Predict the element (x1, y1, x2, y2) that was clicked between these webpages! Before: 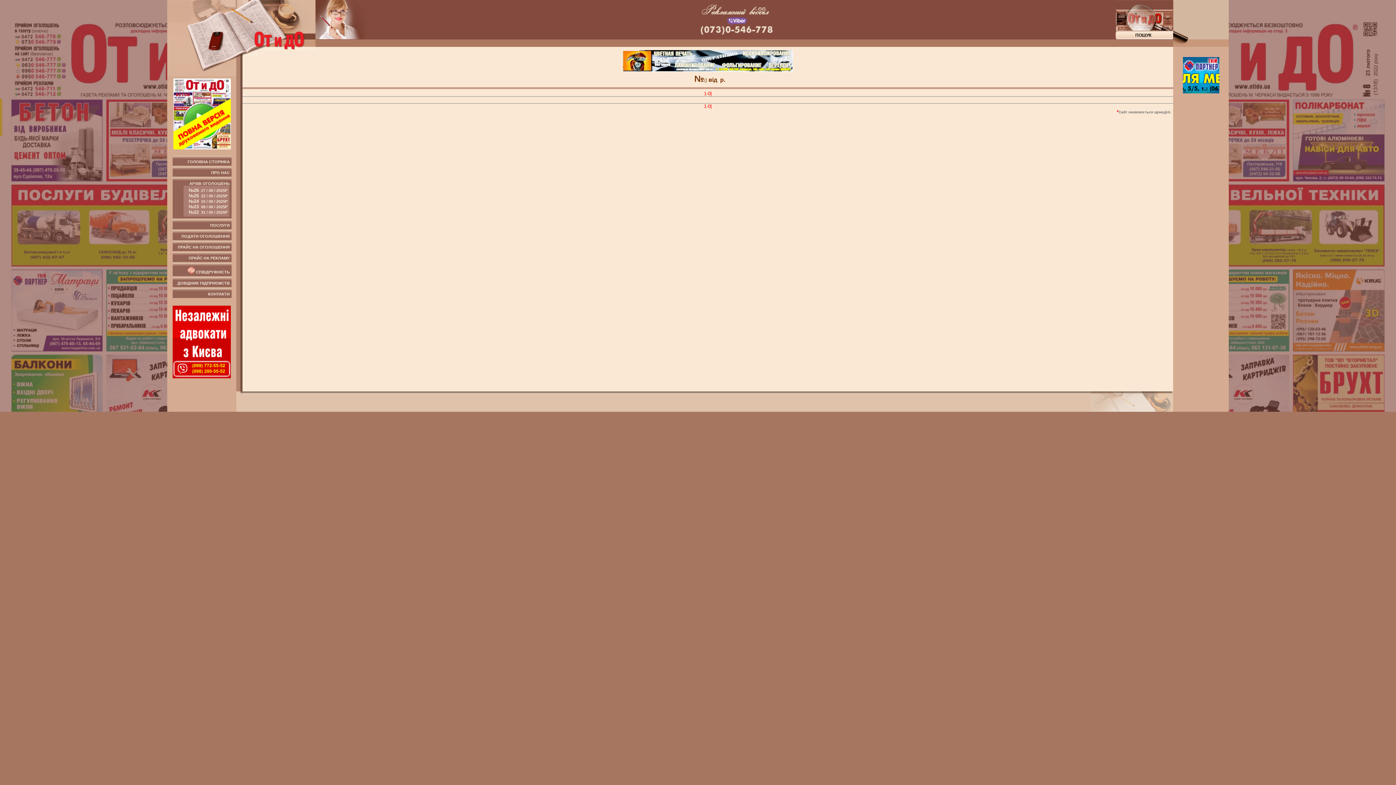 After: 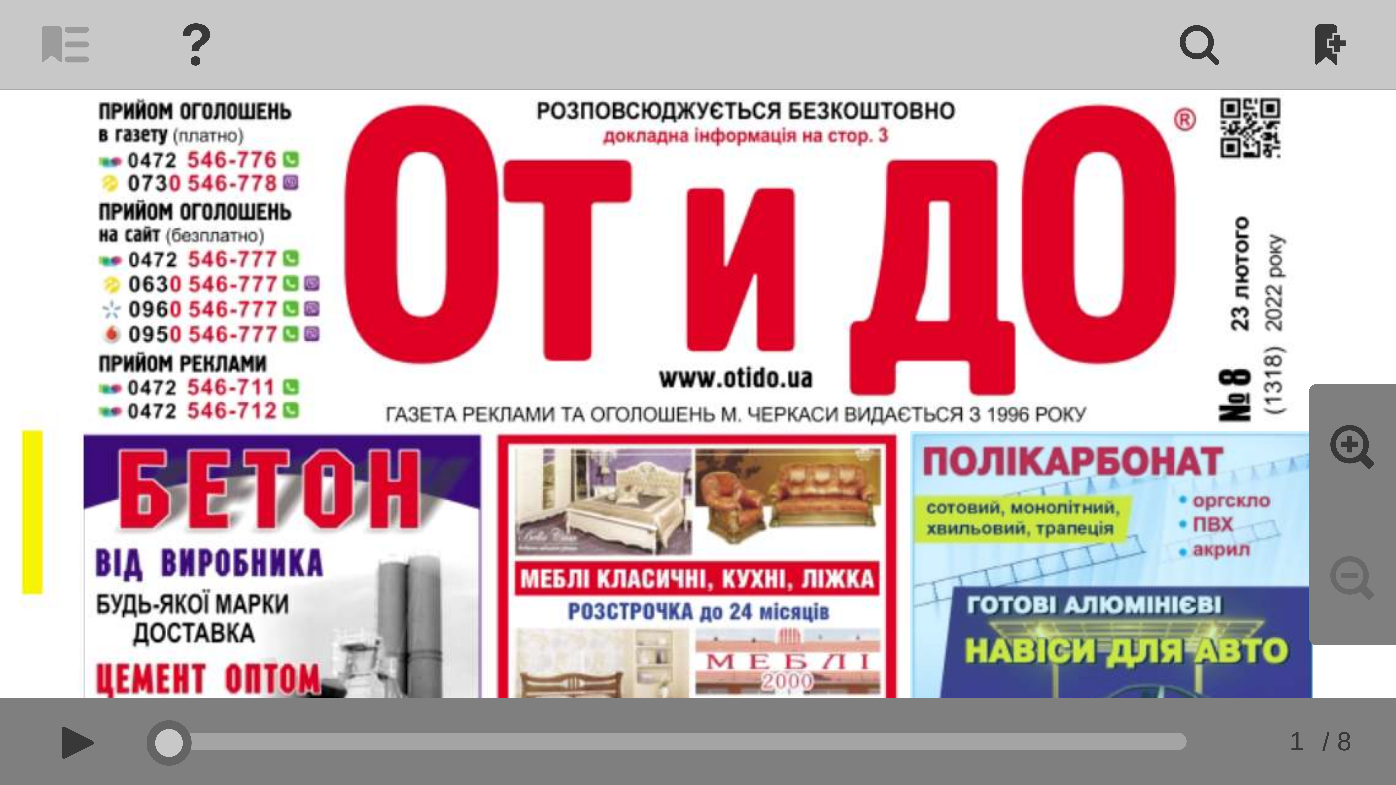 Action: bbox: (173, 144, 230, 150)